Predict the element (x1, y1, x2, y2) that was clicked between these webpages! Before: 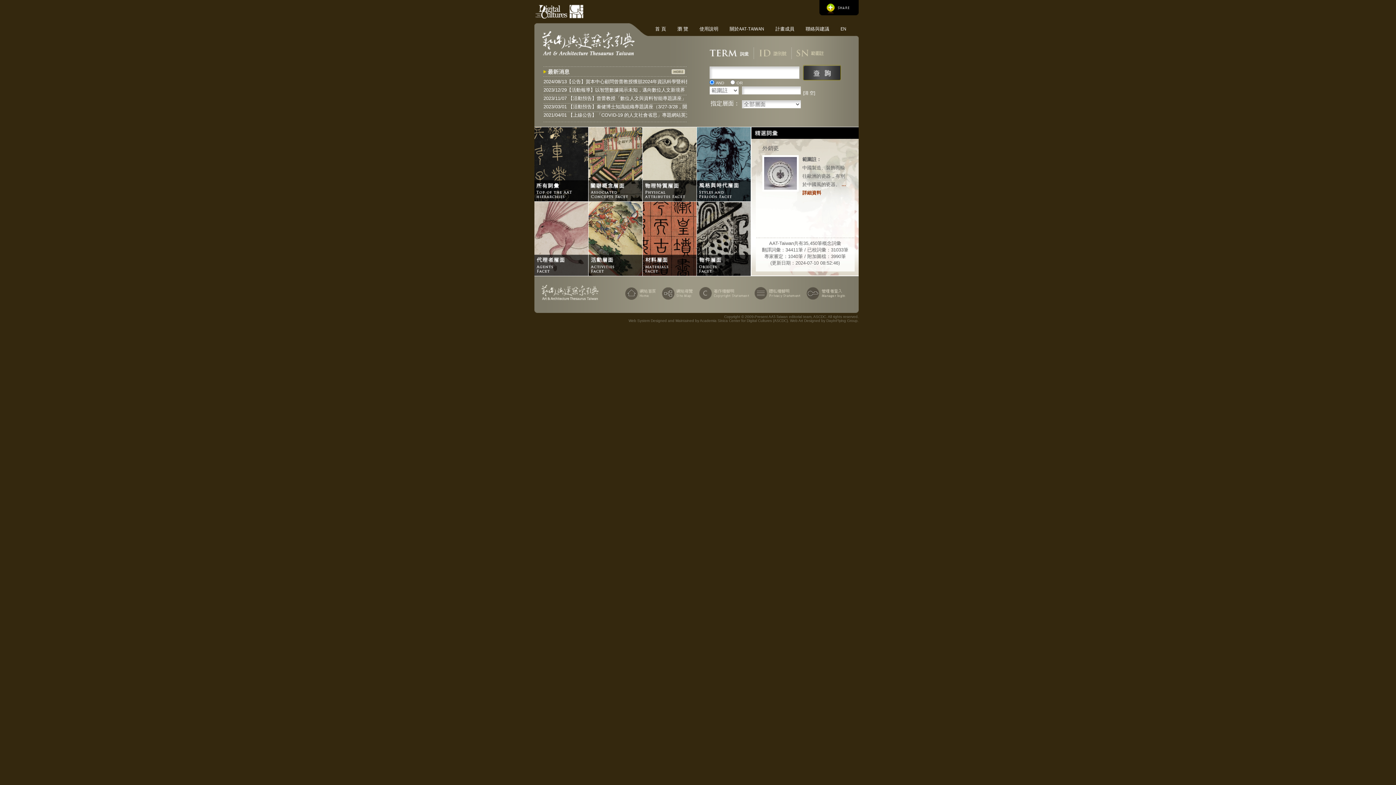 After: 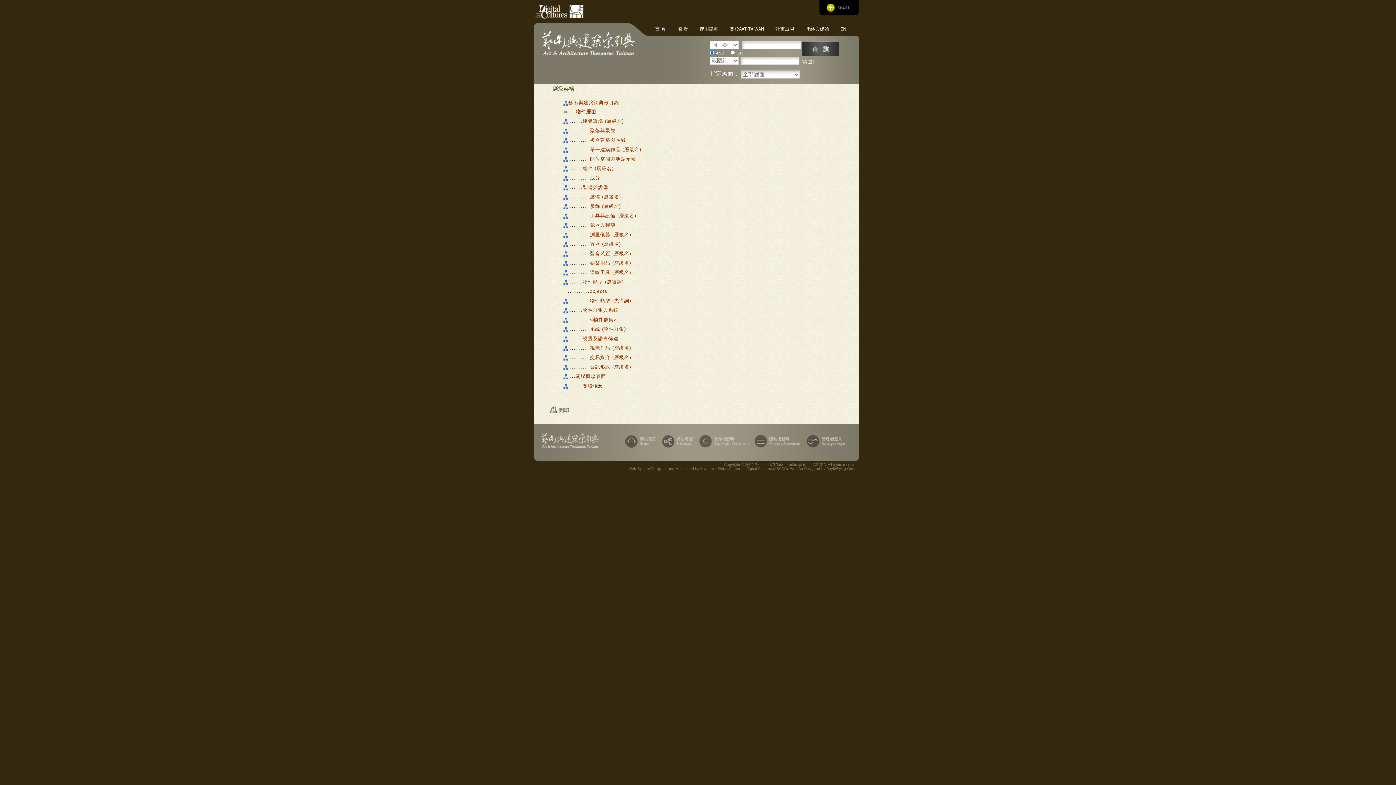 Action: bbox: (697, 235, 751, 241)